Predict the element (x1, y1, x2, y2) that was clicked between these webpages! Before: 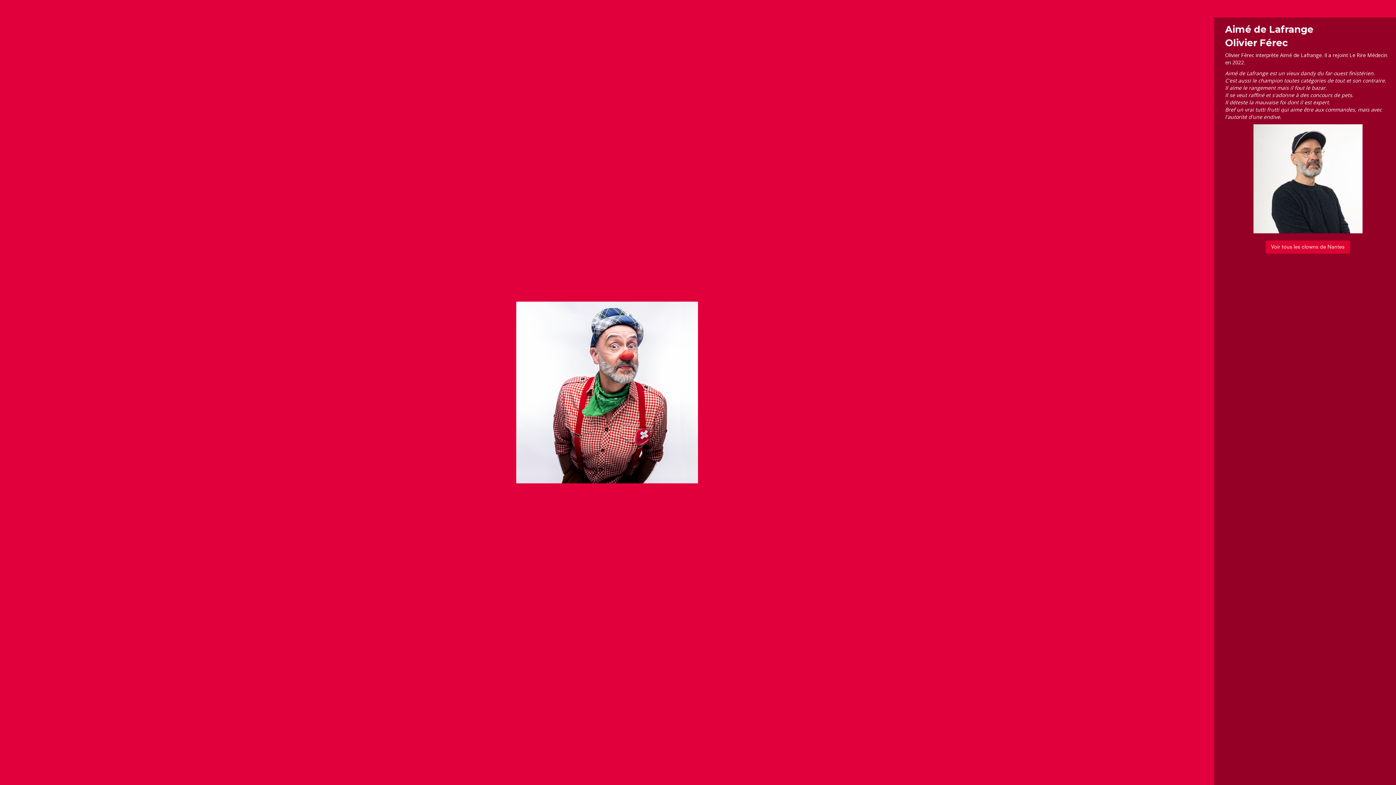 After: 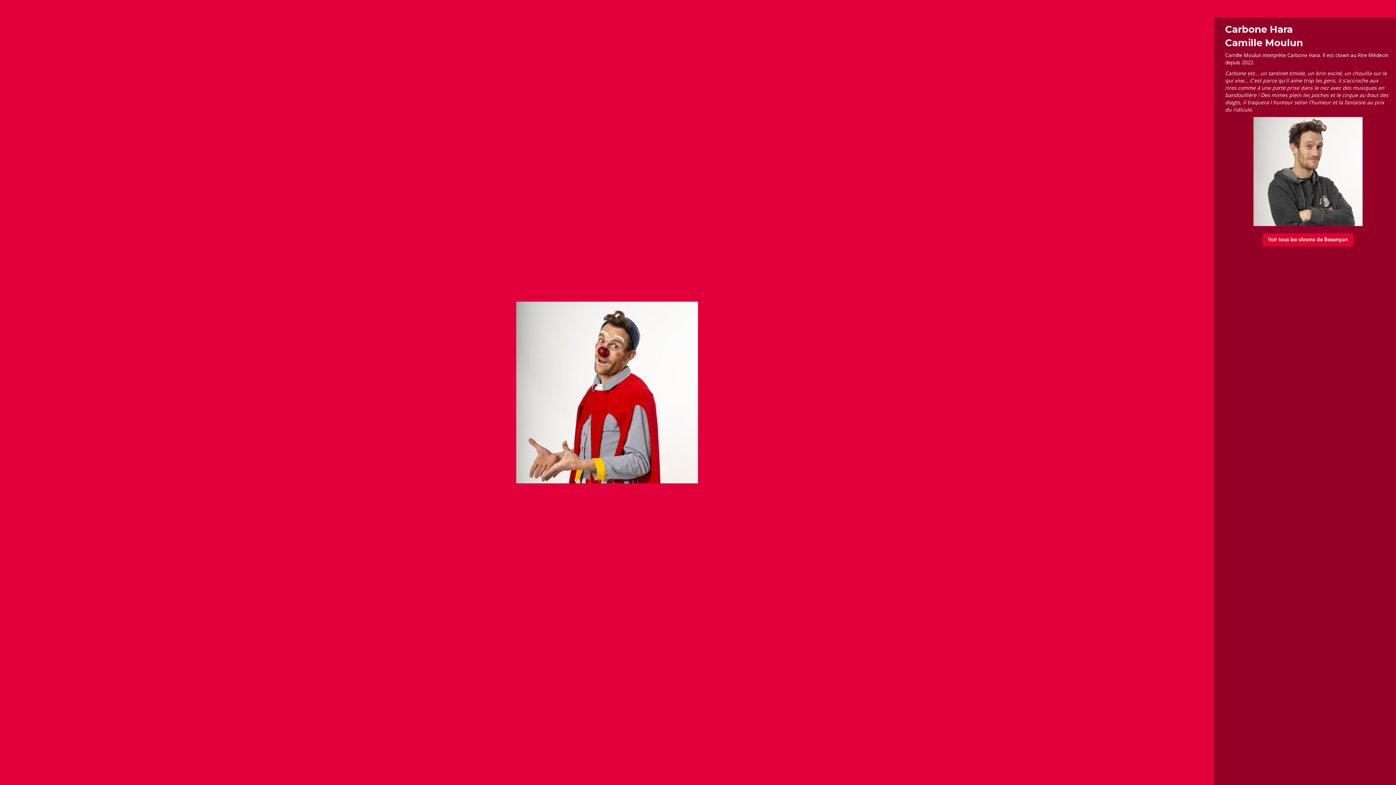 Action: bbox: (1189, 361, 1214, 401)